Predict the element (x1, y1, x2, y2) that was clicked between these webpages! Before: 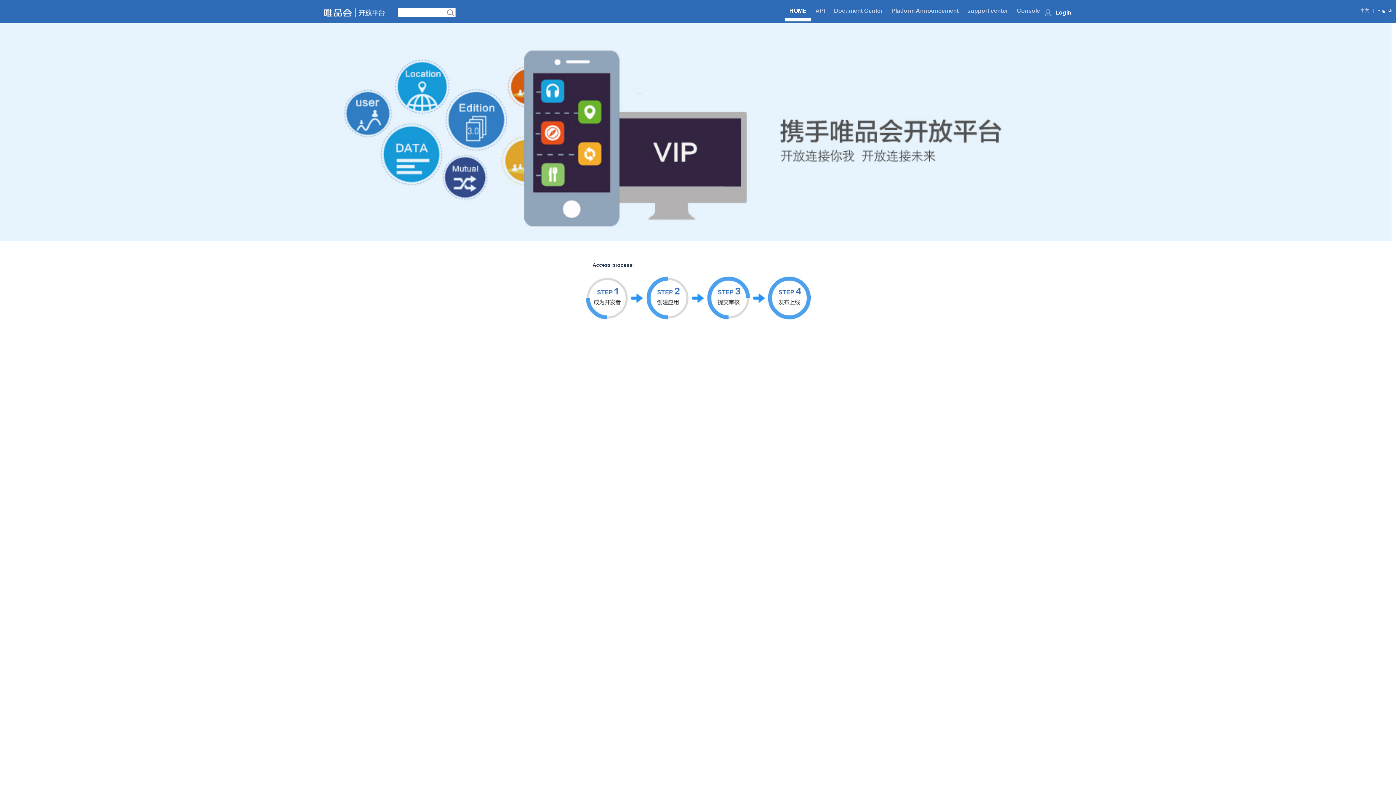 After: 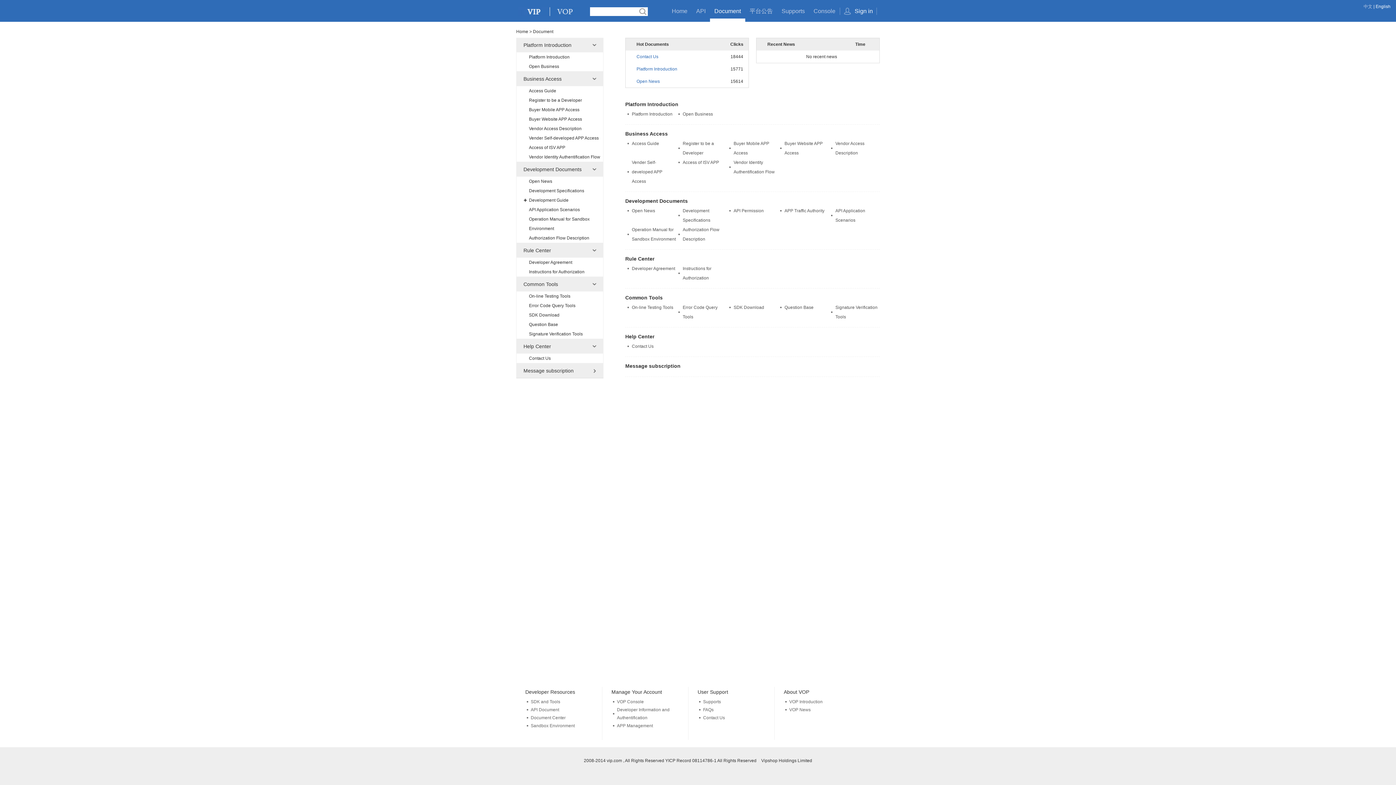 Action: bbox: (829, 3, 887, 18) label: Document Center